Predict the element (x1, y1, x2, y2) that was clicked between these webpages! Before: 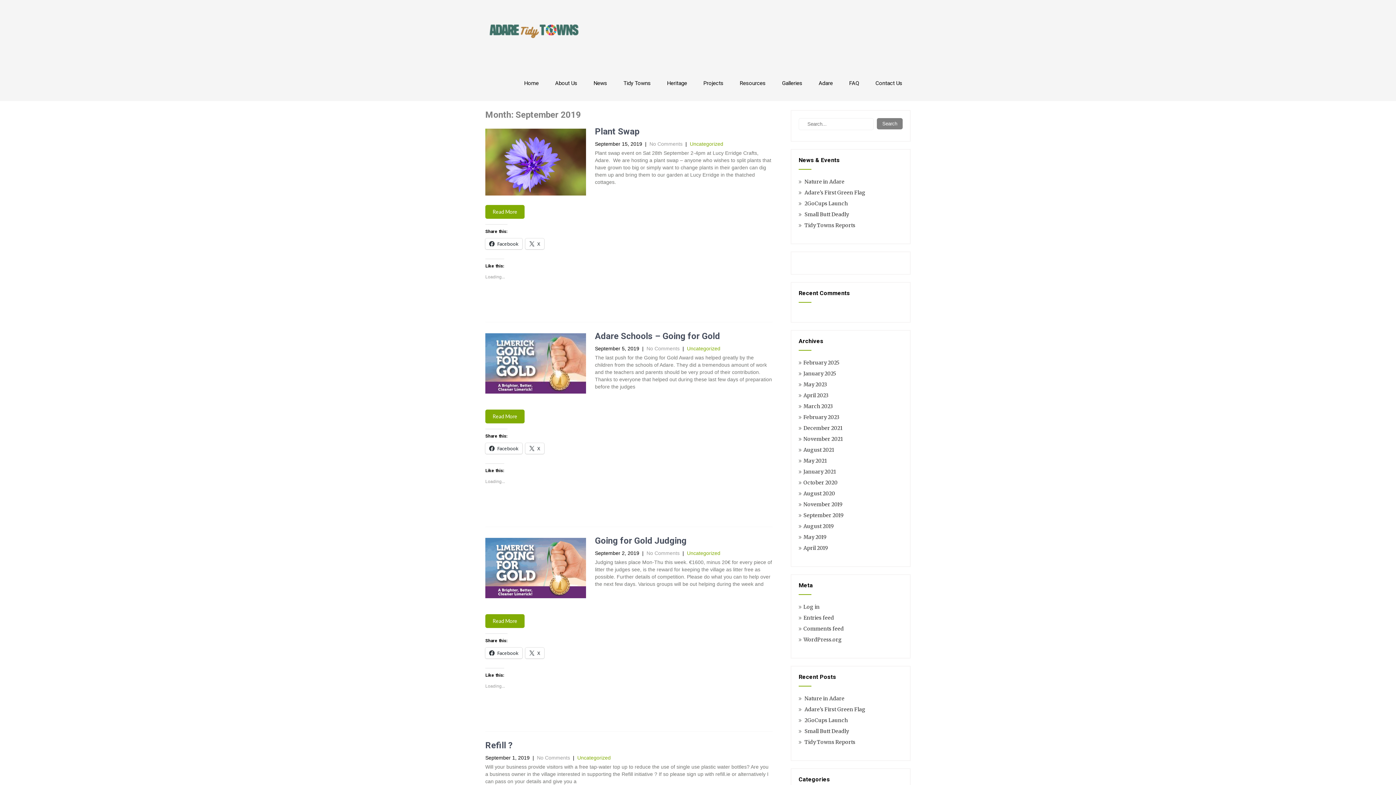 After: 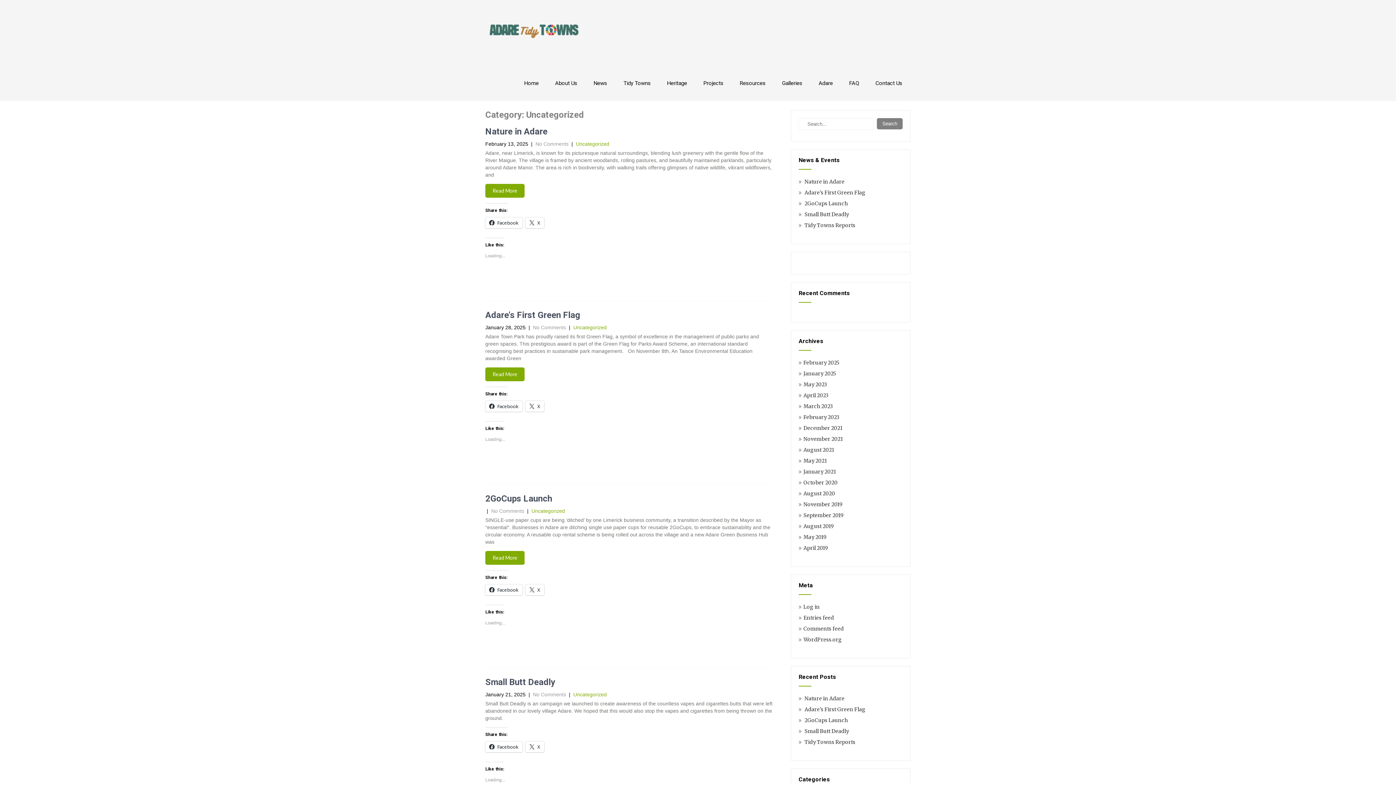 Action: bbox: (687, 550, 720, 556) label: Uncategorized